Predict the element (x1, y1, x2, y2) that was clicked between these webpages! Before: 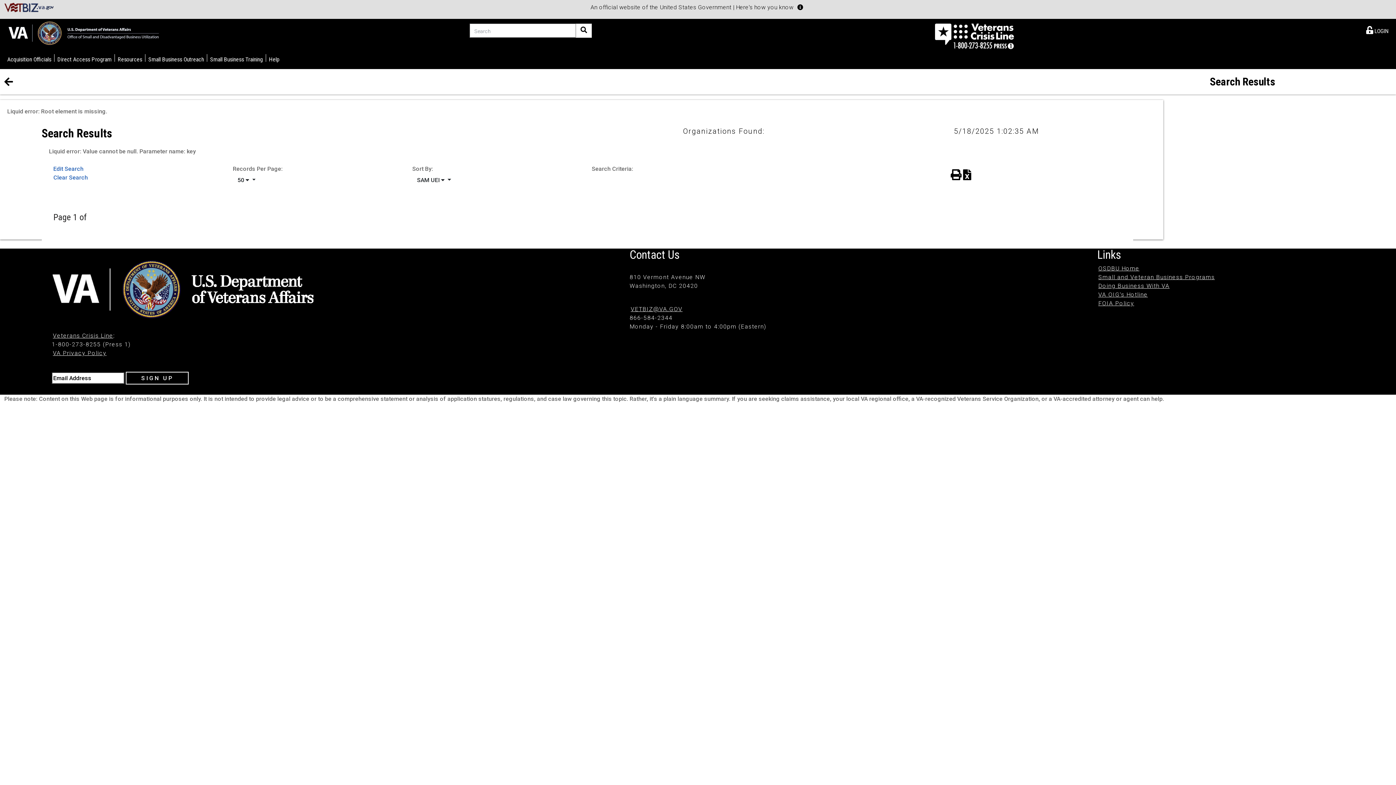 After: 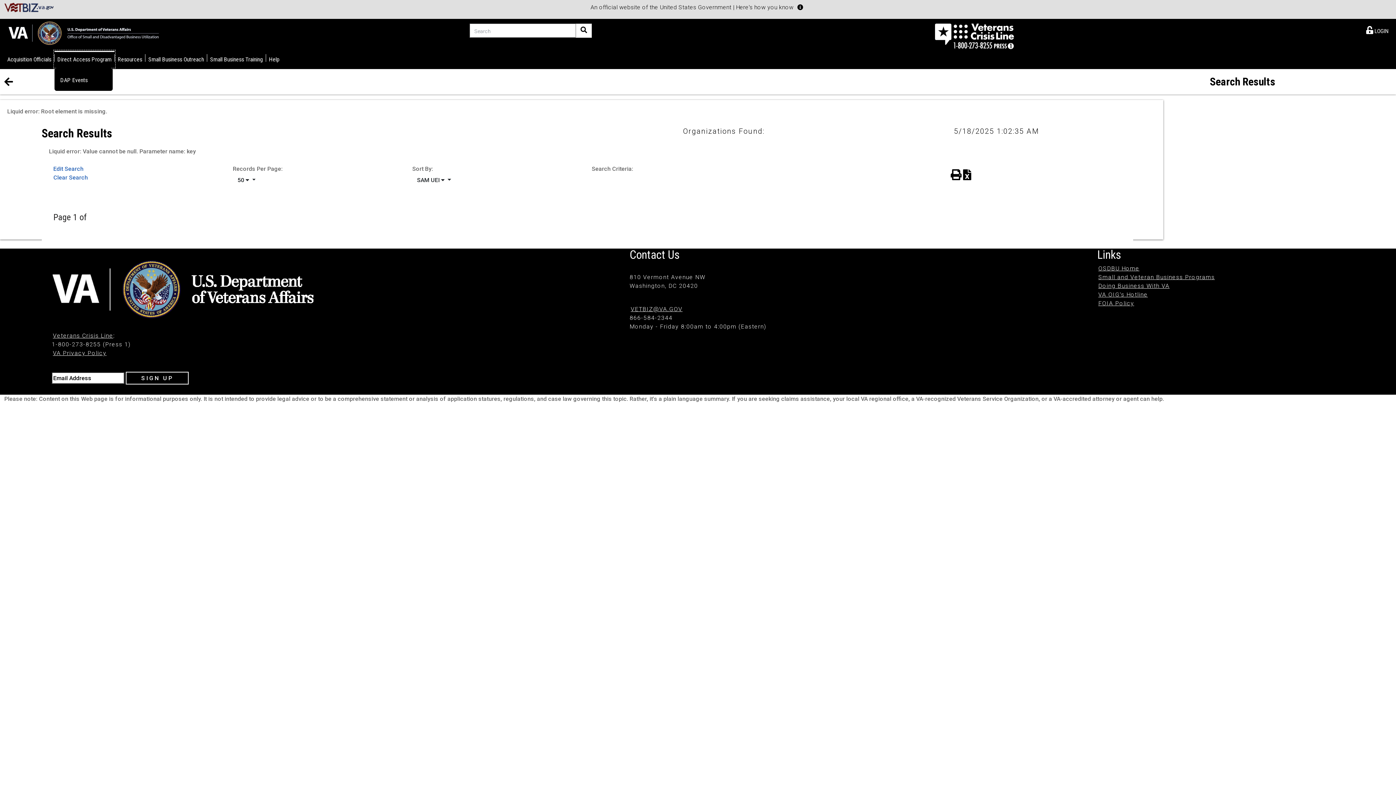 Action: bbox: (54, 50, 114, 67) label: Direct Access Program